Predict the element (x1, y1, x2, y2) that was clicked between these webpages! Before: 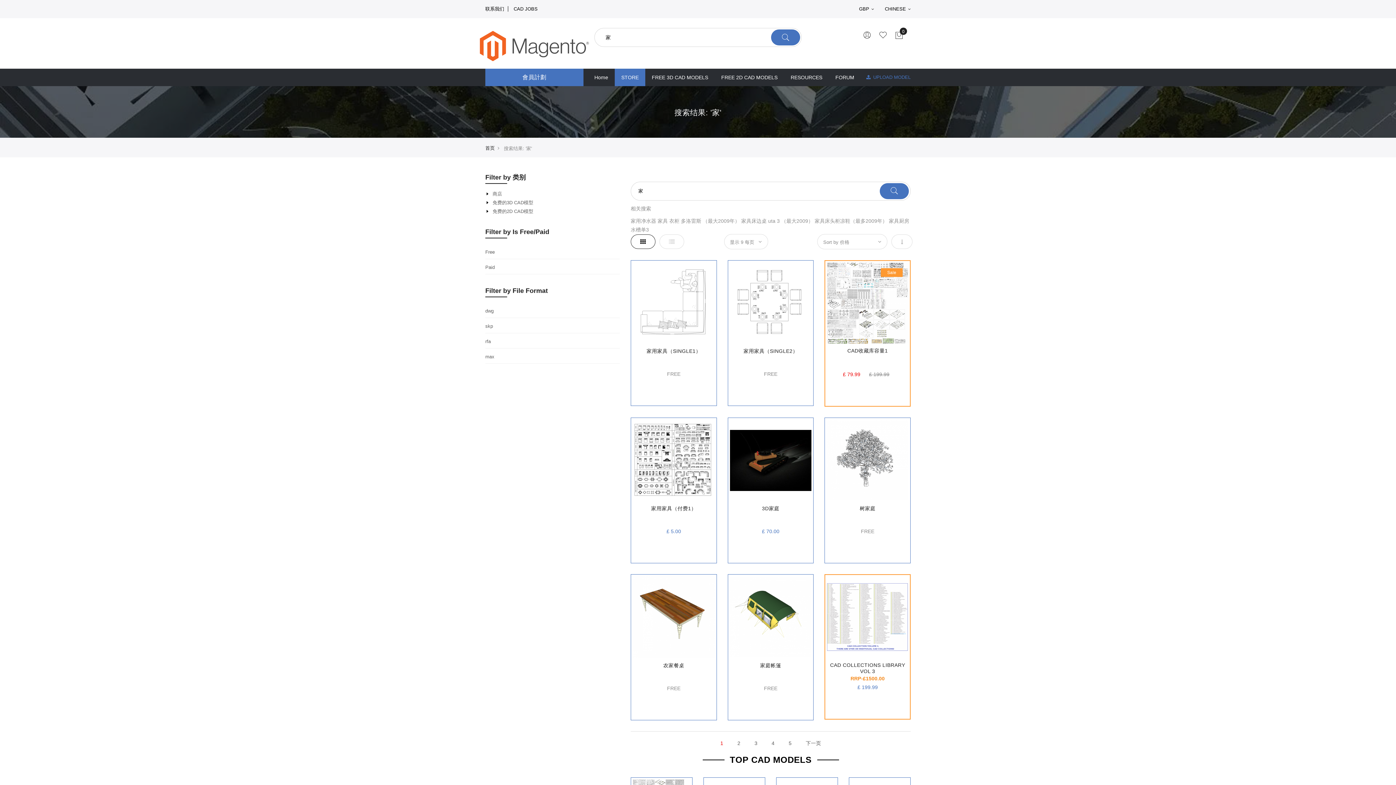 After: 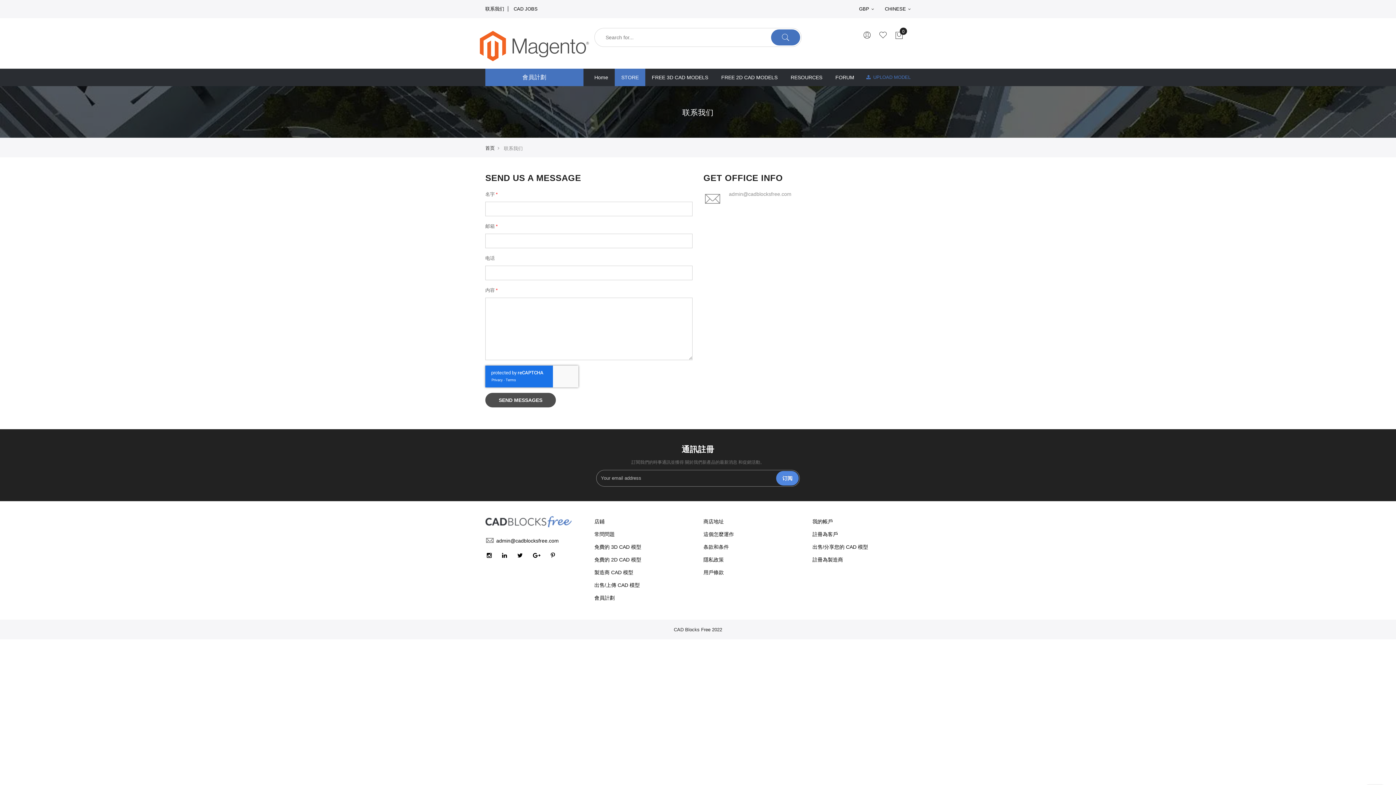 Action: label: 联系我们 bbox: (485, 6, 508, 11)